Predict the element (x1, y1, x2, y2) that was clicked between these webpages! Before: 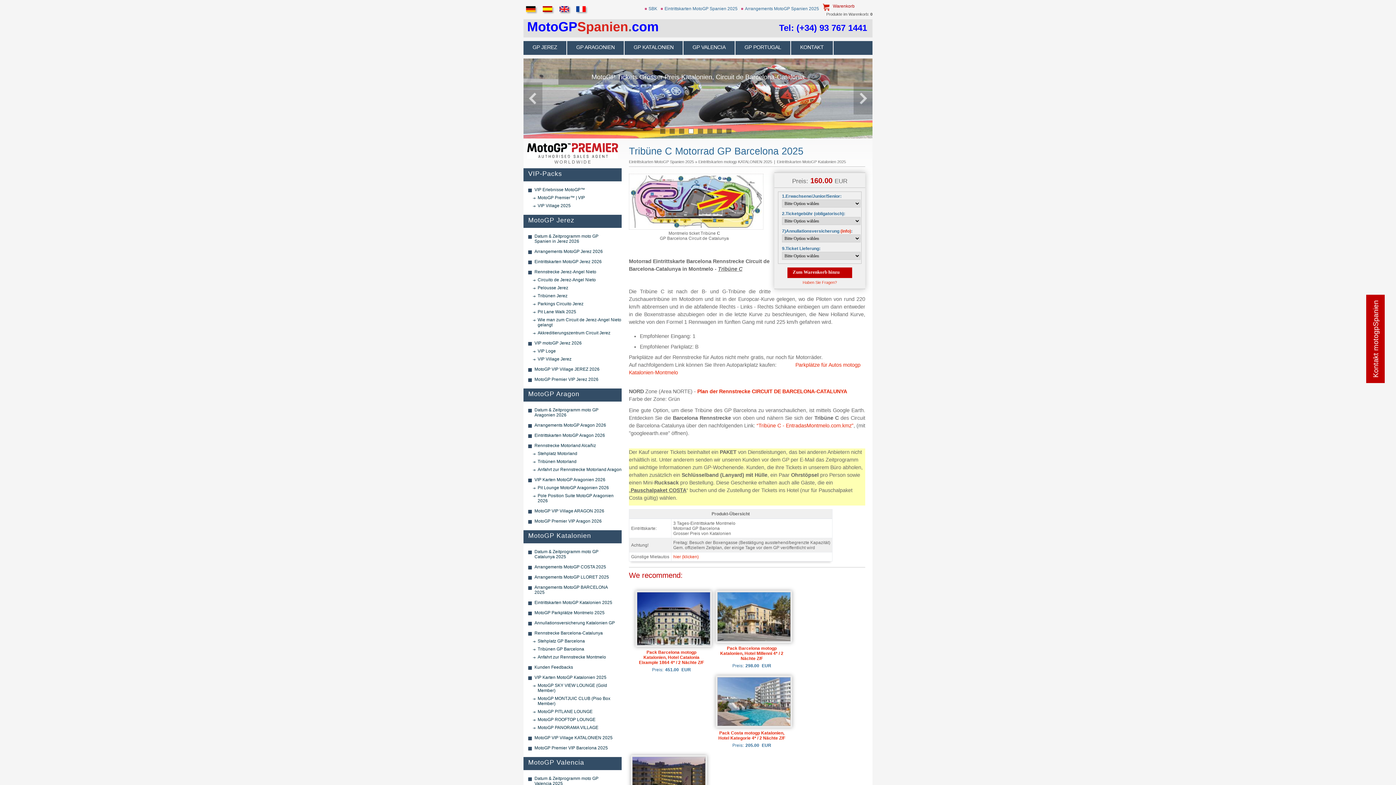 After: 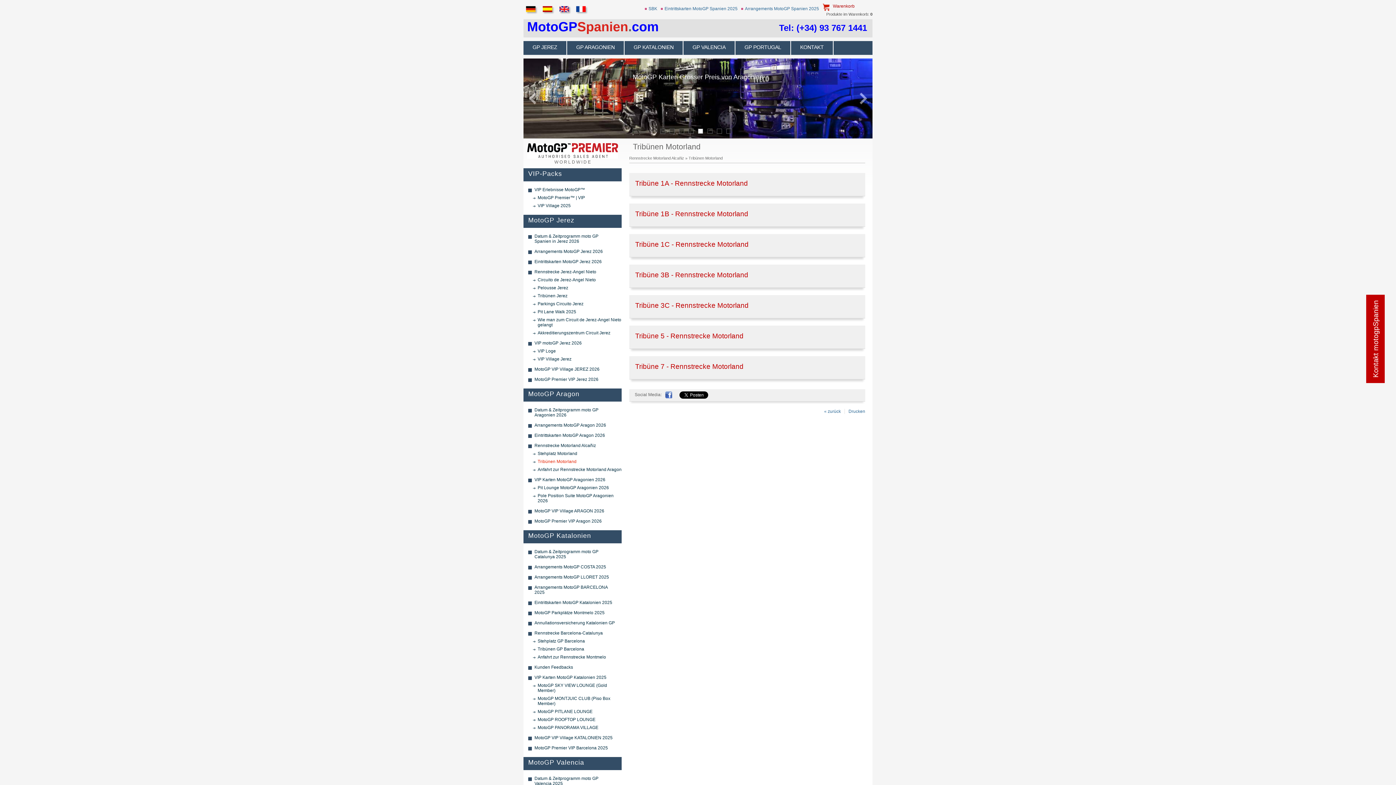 Action: label: Tribünen Motorland bbox: (537, 458, 621, 464)